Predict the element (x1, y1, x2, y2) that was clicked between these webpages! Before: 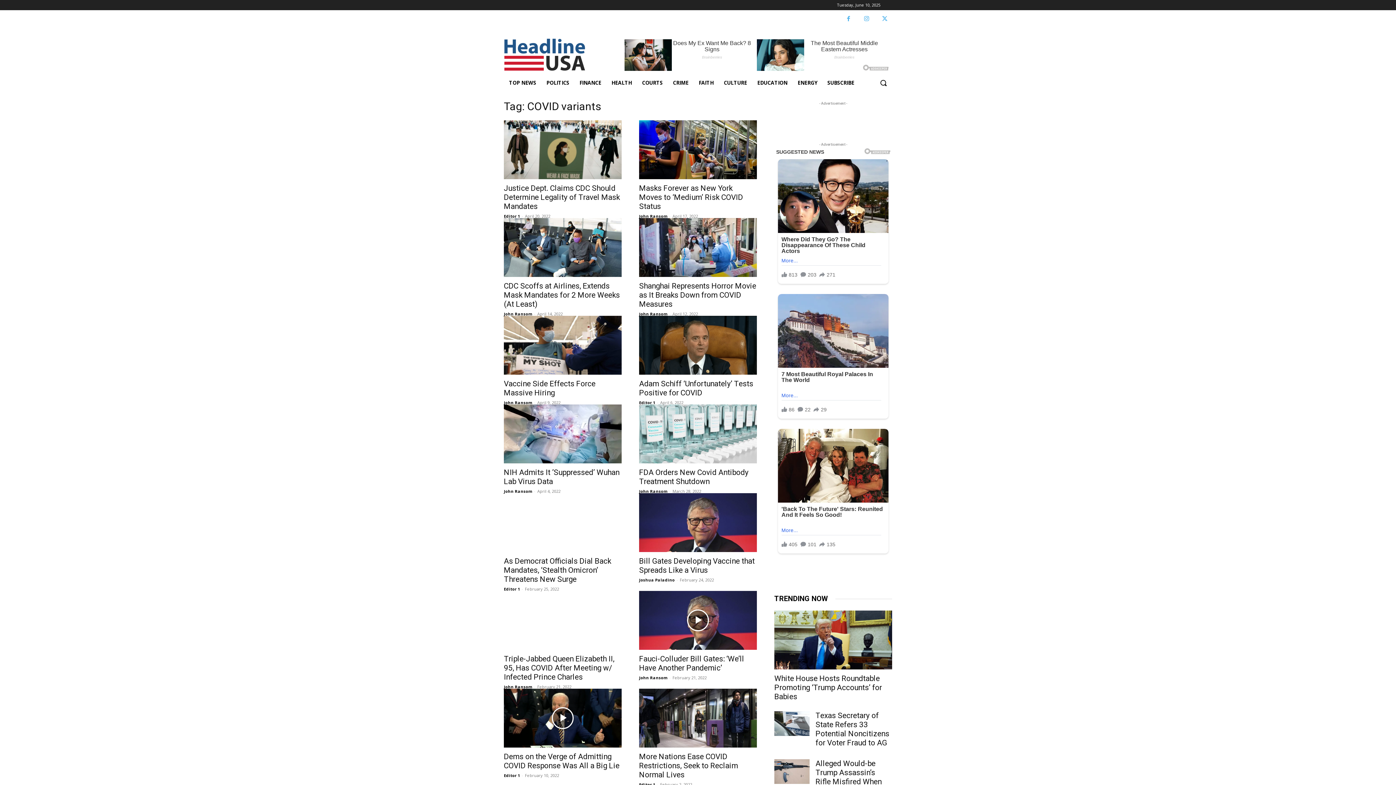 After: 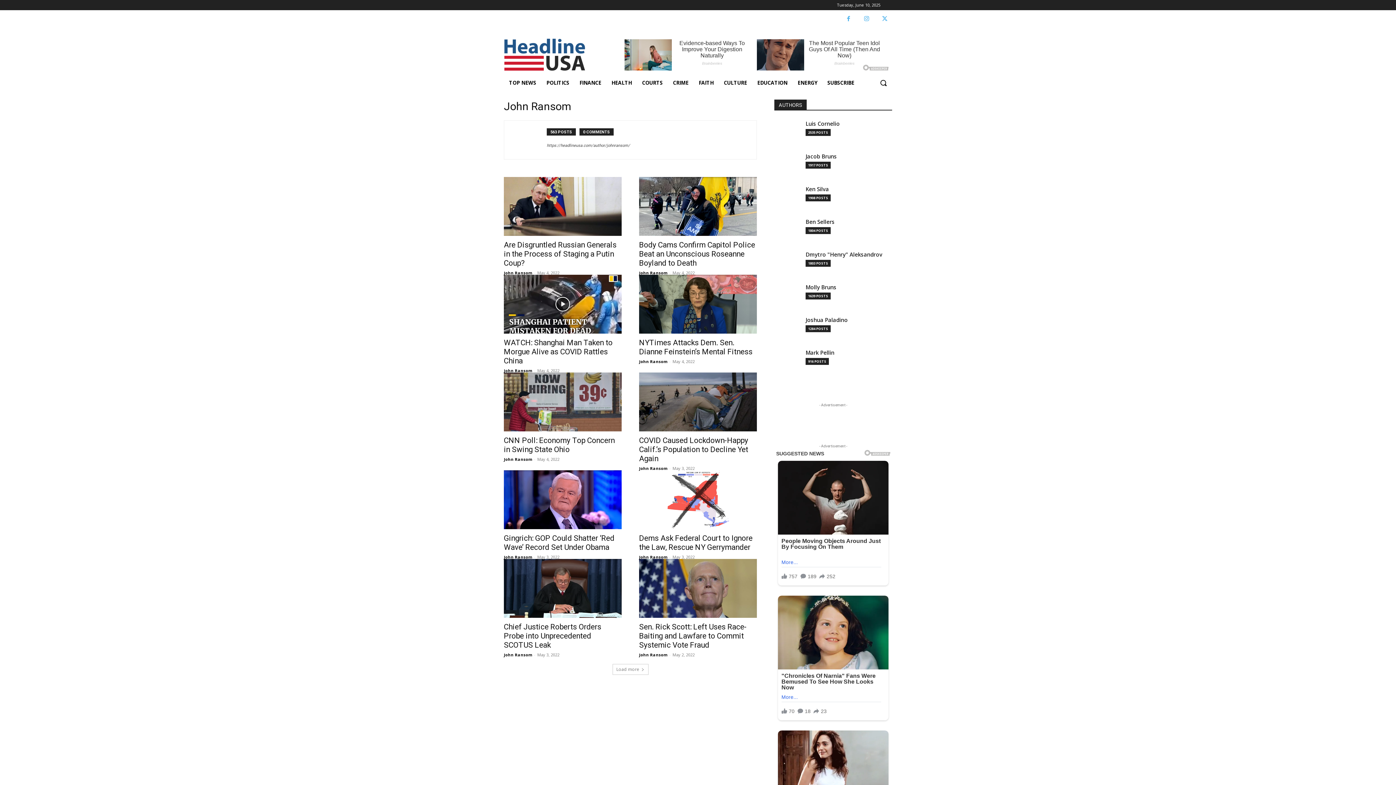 Action: label: John Ransom bbox: (639, 488, 667, 494)